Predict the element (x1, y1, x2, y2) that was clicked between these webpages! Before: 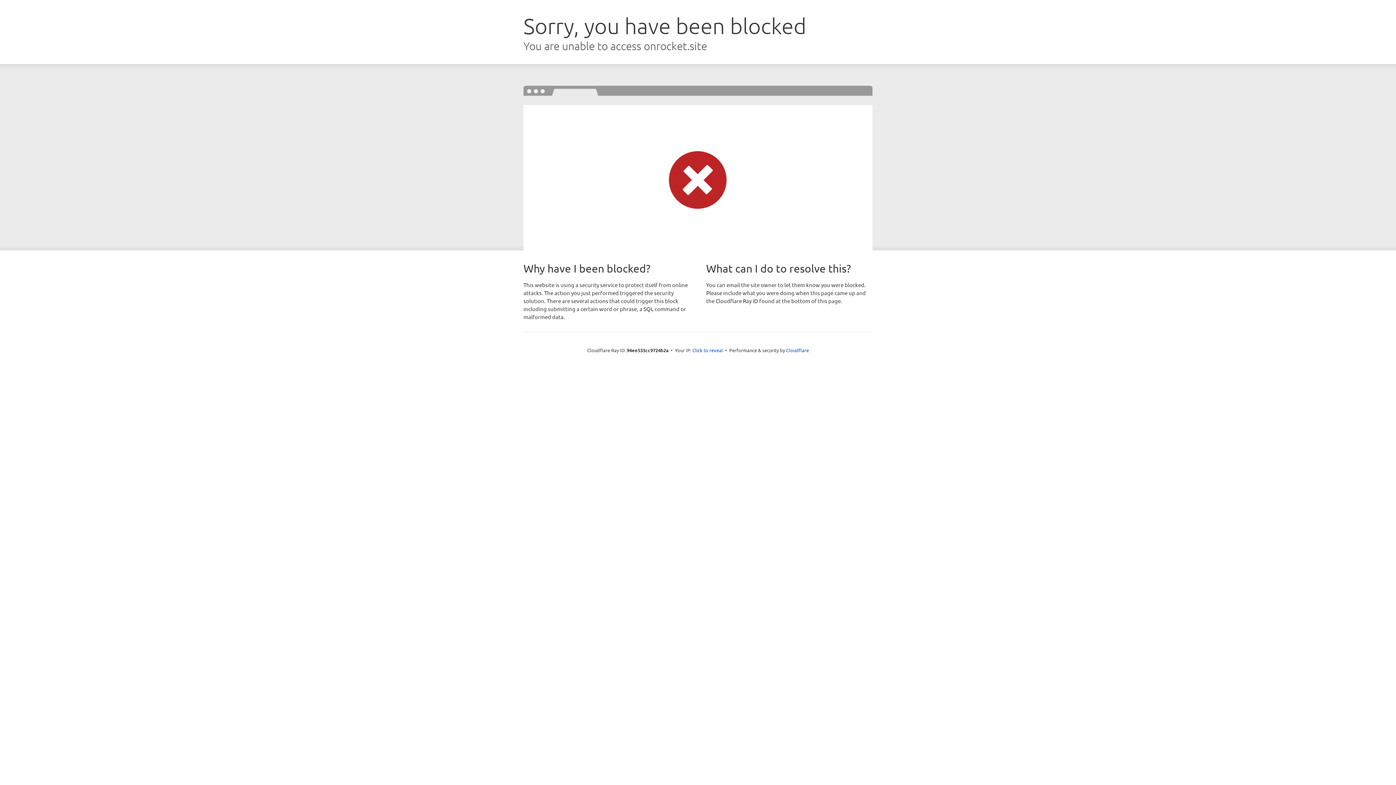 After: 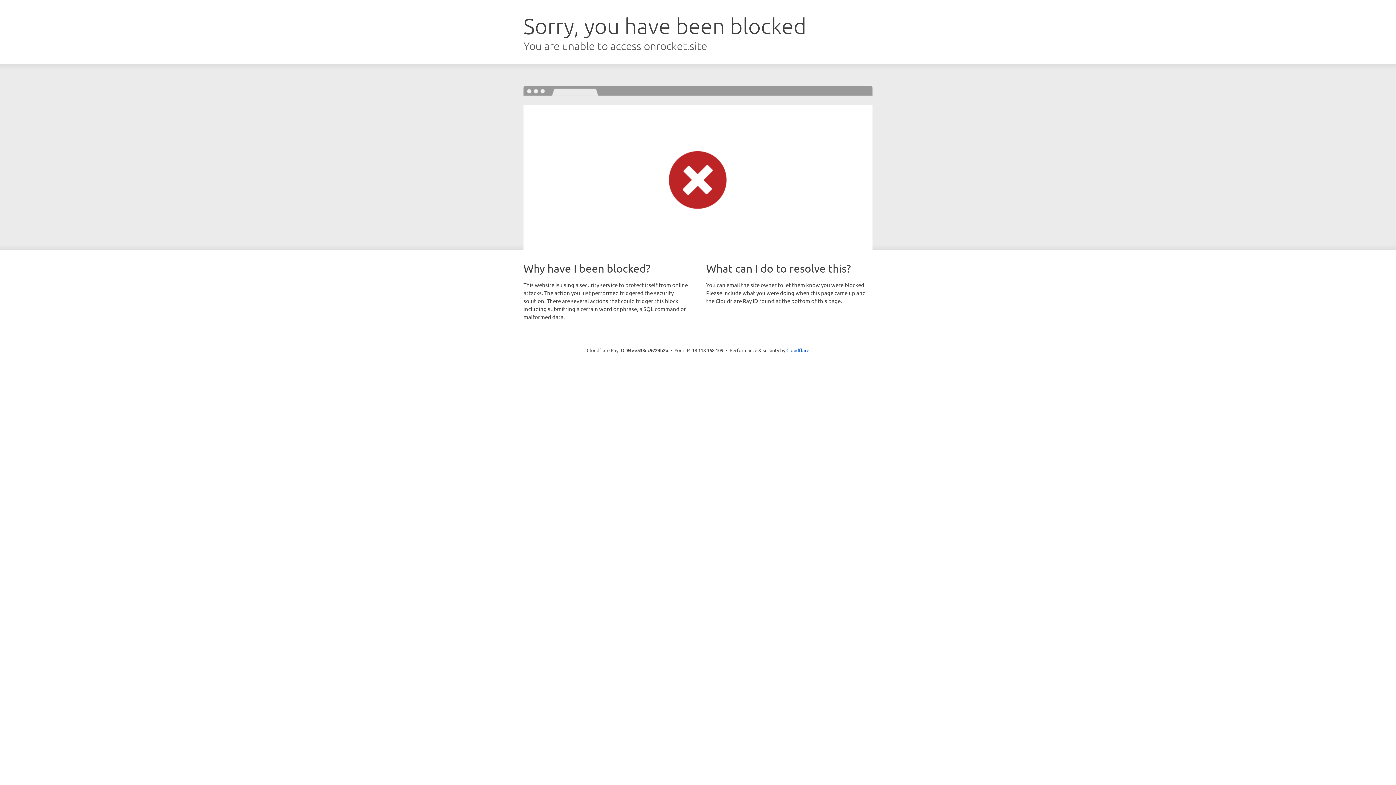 Action: label: Click to reveal bbox: (692, 346, 723, 353)